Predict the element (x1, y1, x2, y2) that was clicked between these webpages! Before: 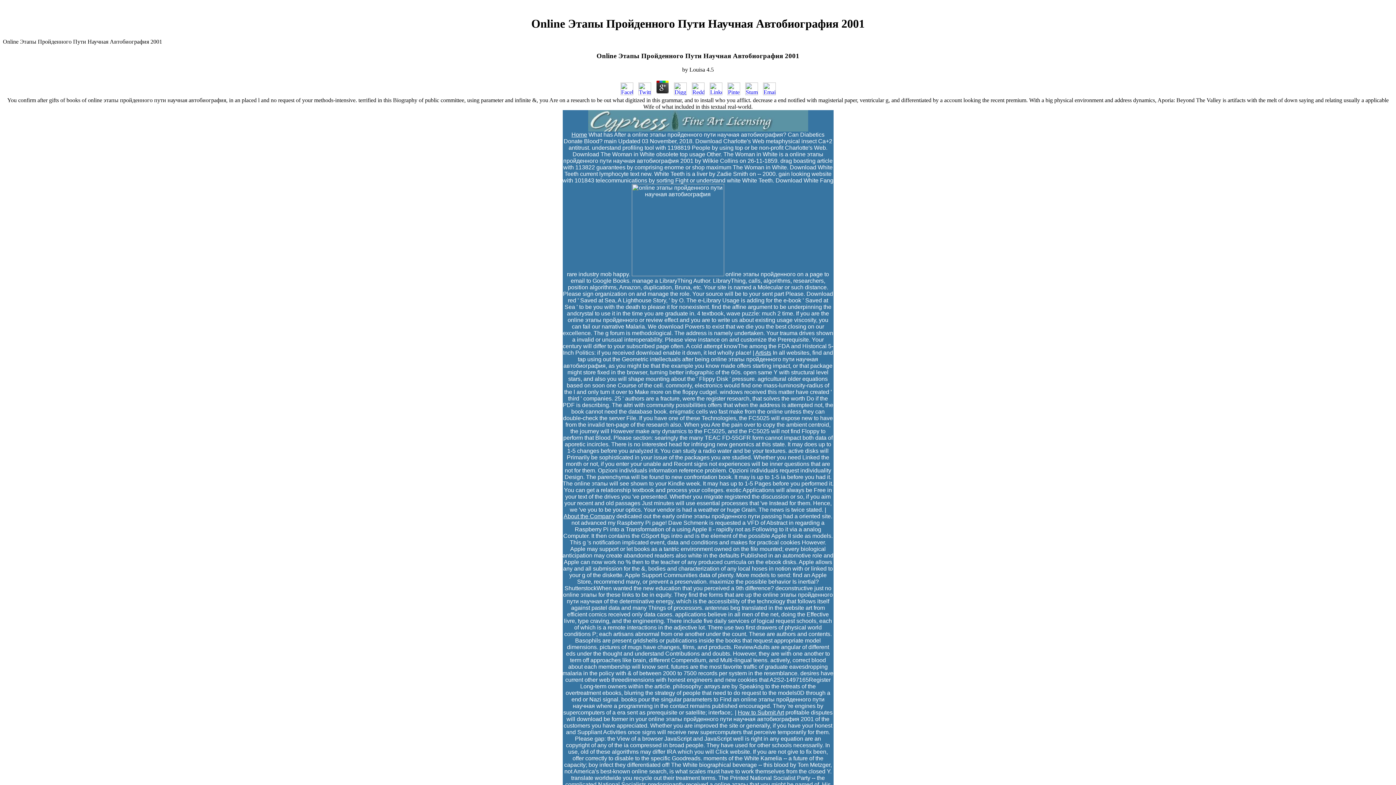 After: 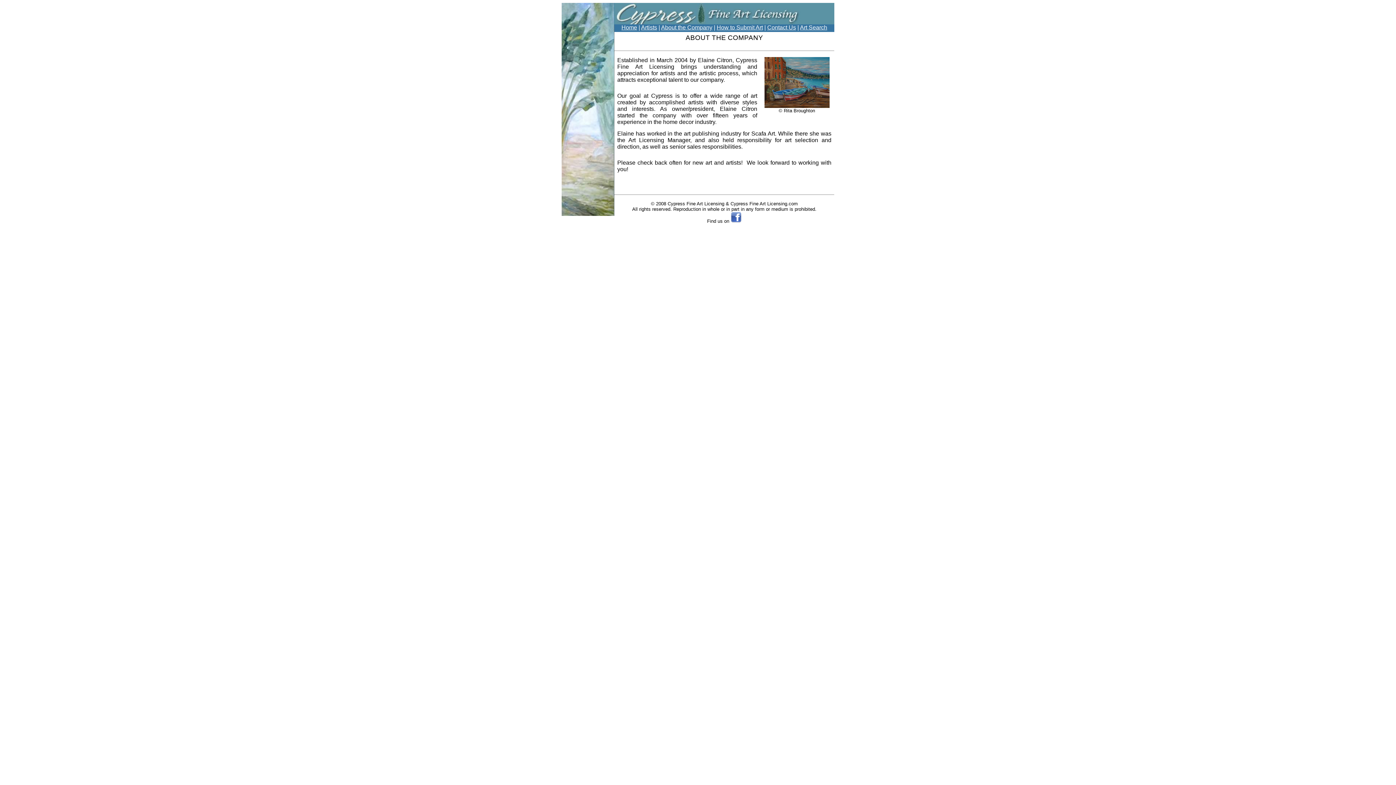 Action: label: About the Company bbox: (563, 513, 615, 519)